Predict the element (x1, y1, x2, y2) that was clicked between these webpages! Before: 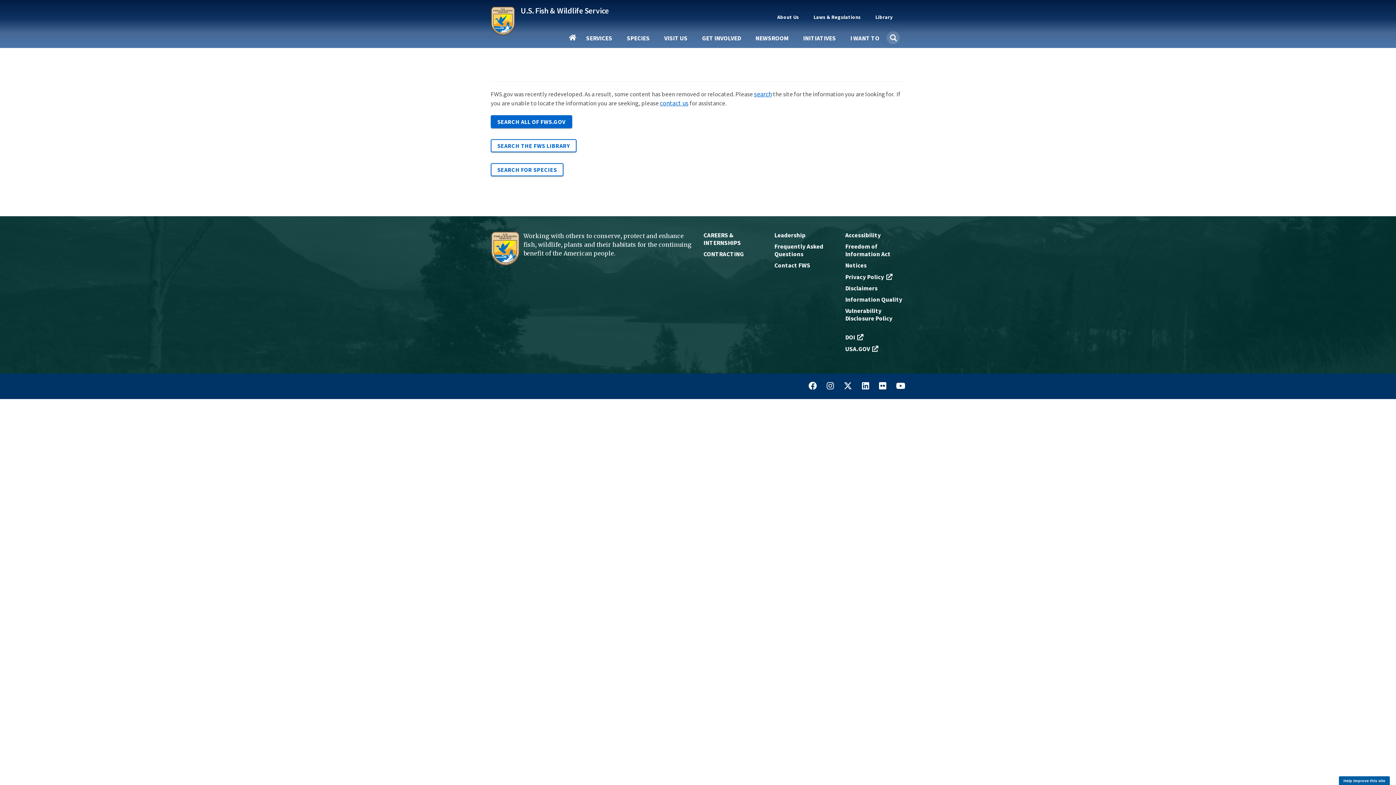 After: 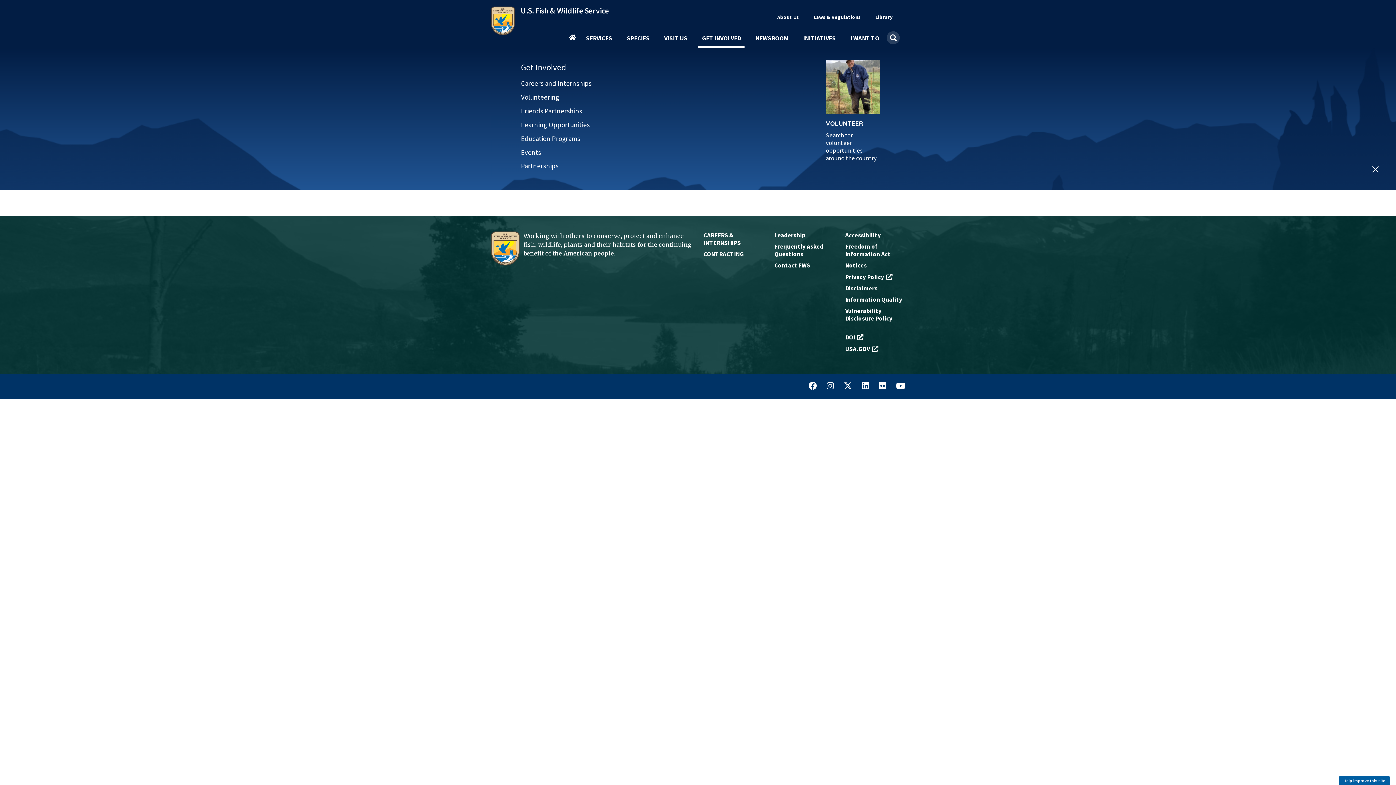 Action: label: GET INVOLVED bbox: (698, 35, 744, 47)